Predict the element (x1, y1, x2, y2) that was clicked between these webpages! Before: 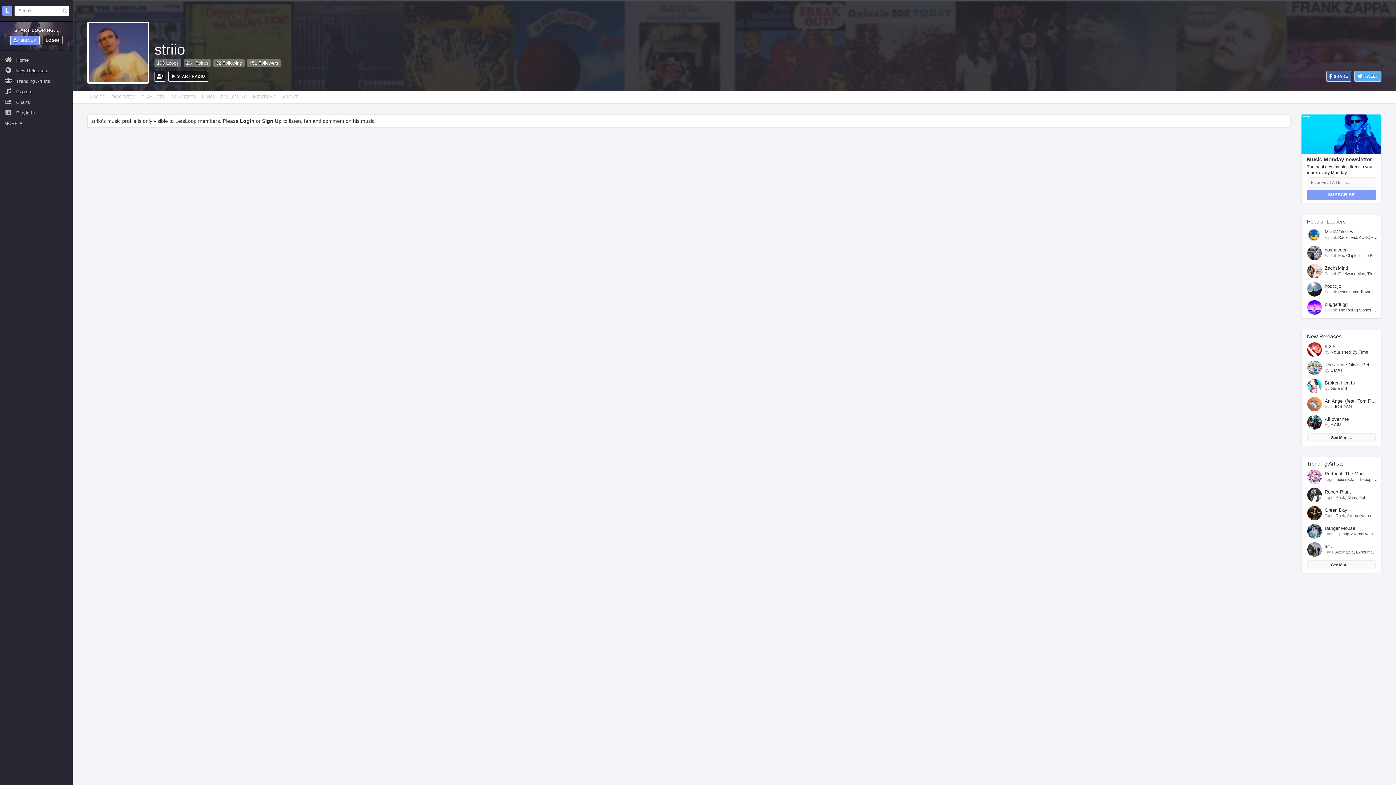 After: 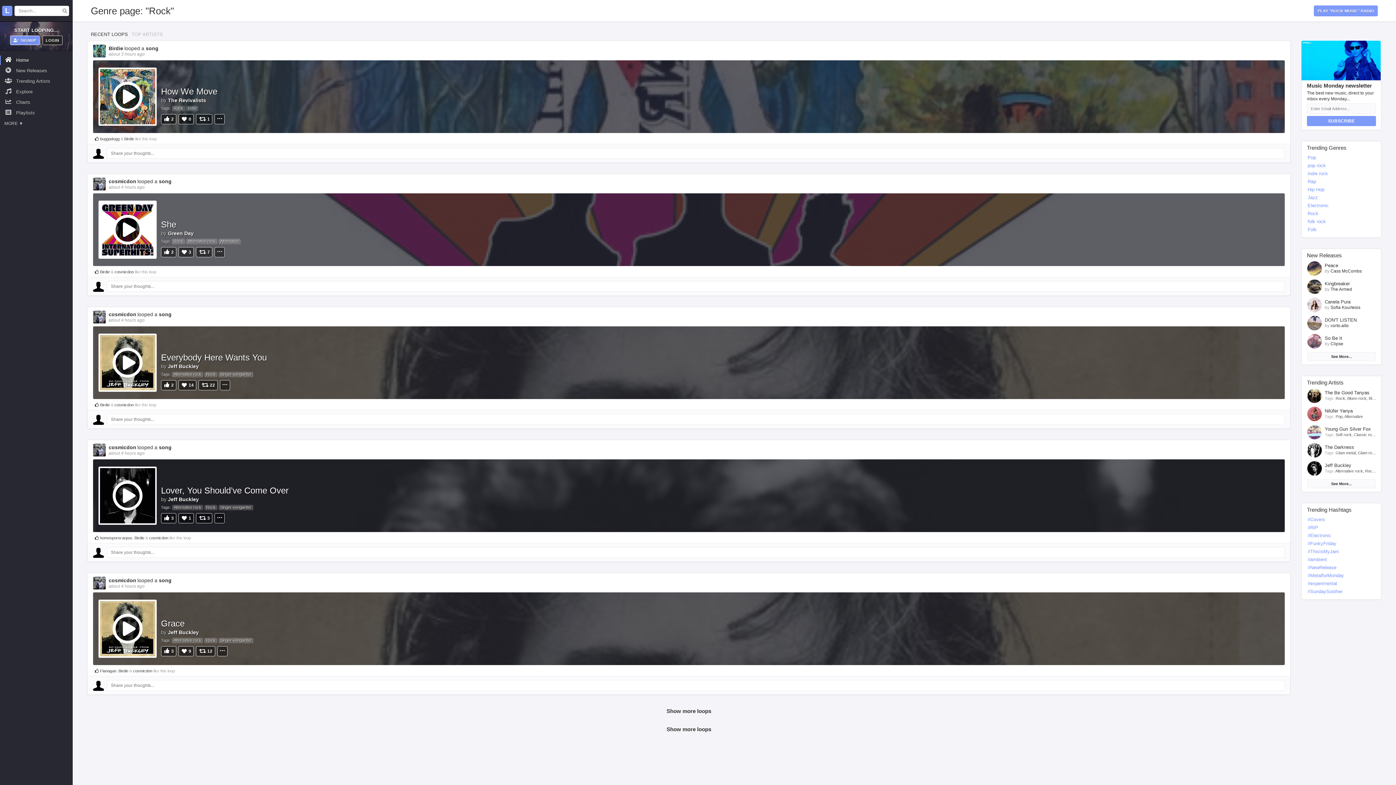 Action: bbox: (1336, 513, 1345, 518) label: Rock